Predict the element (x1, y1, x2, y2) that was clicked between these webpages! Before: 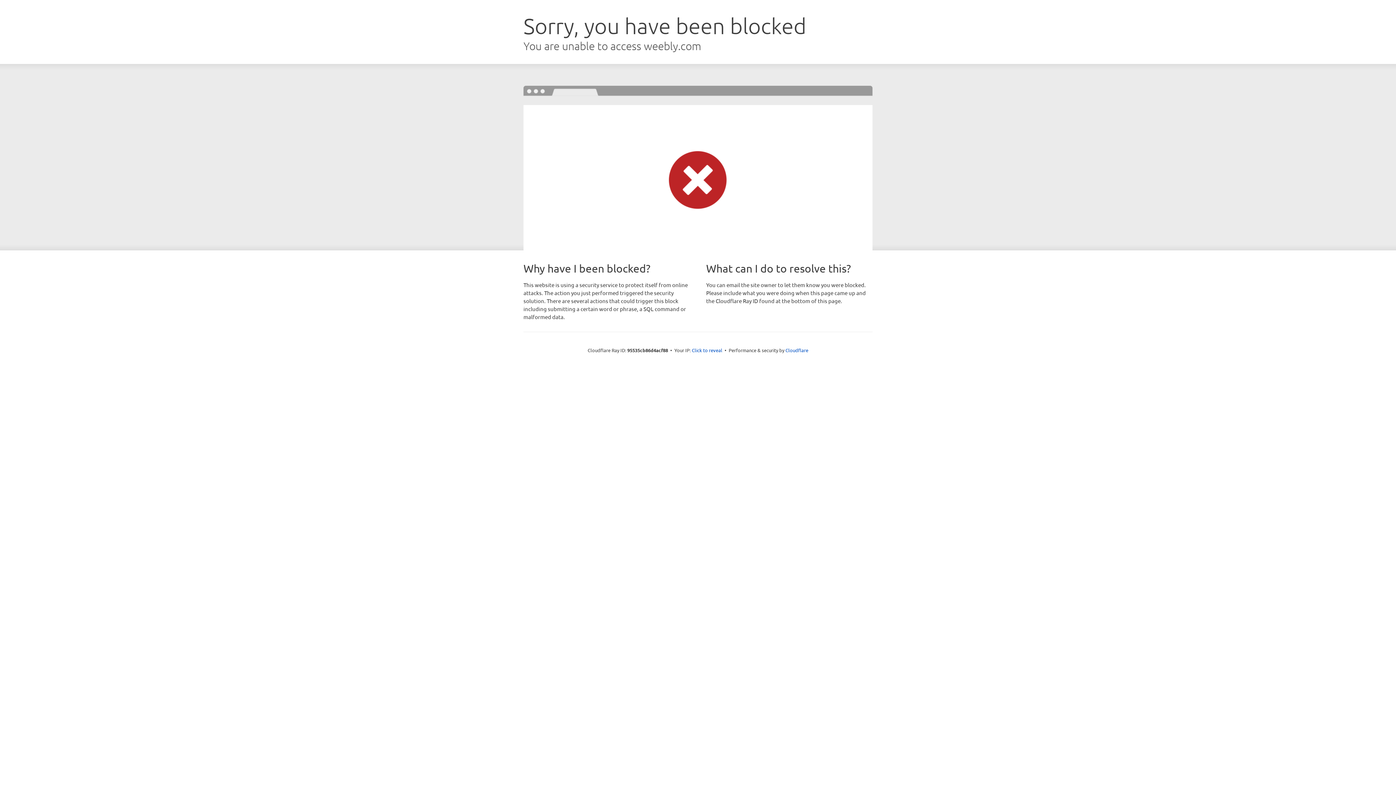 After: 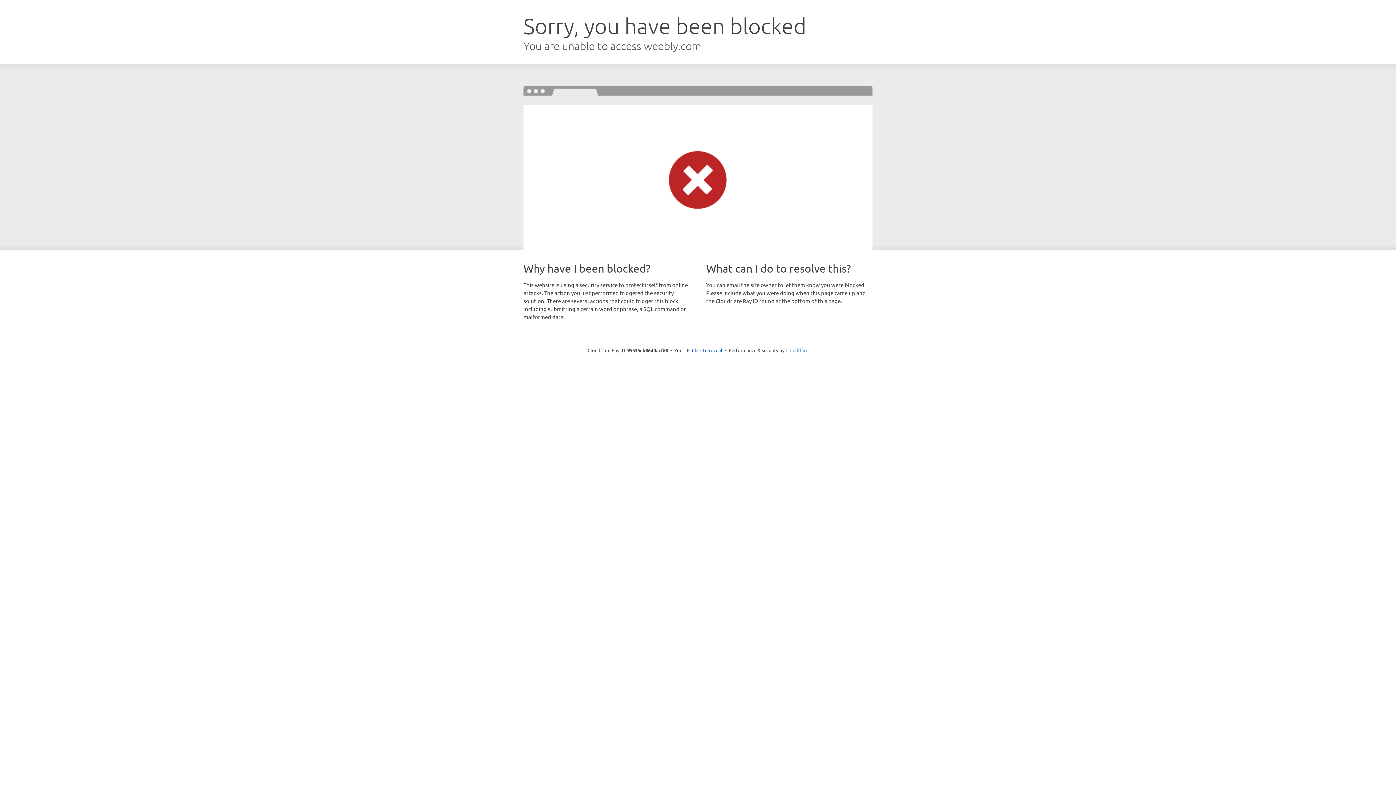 Action: bbox: (785, 347, 808, 353) label: Cloudflare